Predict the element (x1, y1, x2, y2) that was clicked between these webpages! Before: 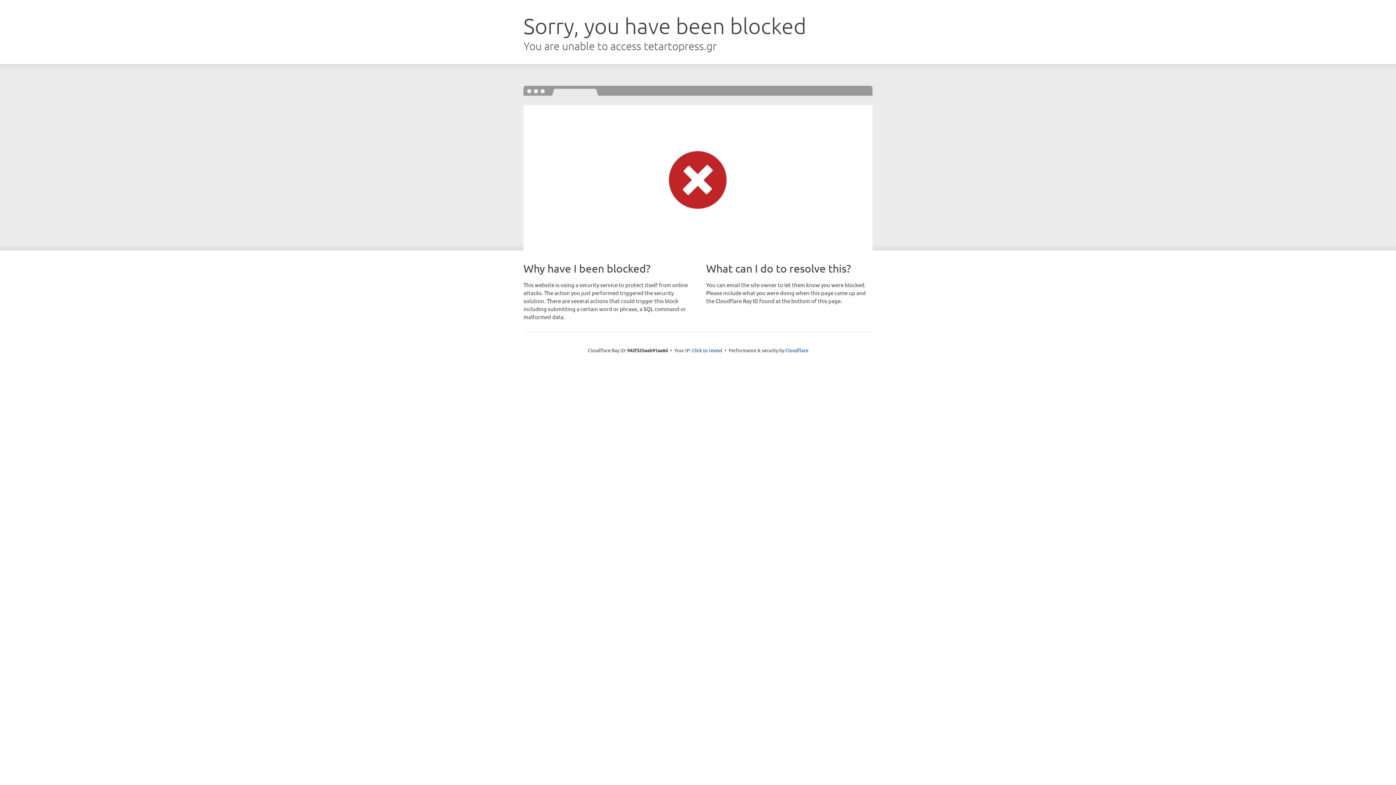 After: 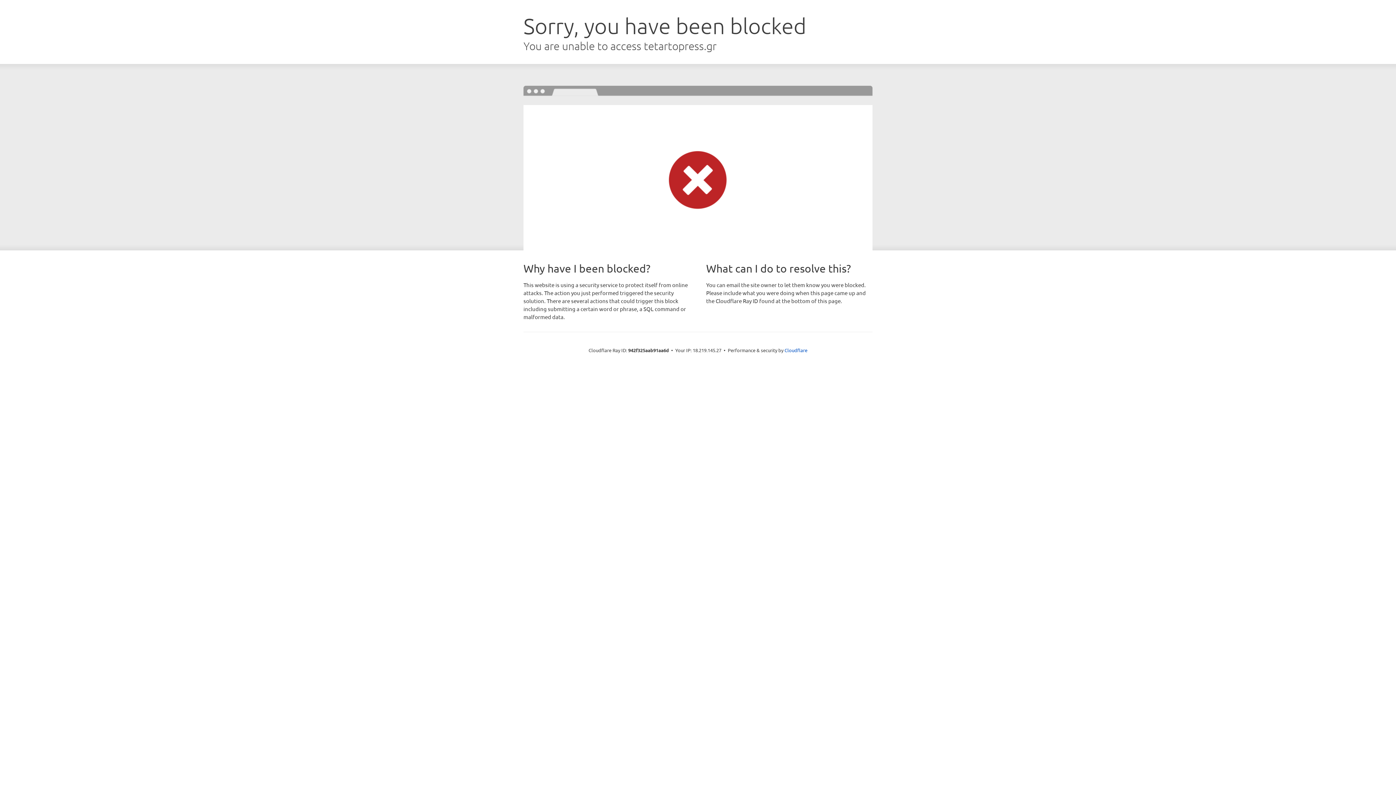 Action: bbox: (692, 346, 722, 353) label: Click to reveal